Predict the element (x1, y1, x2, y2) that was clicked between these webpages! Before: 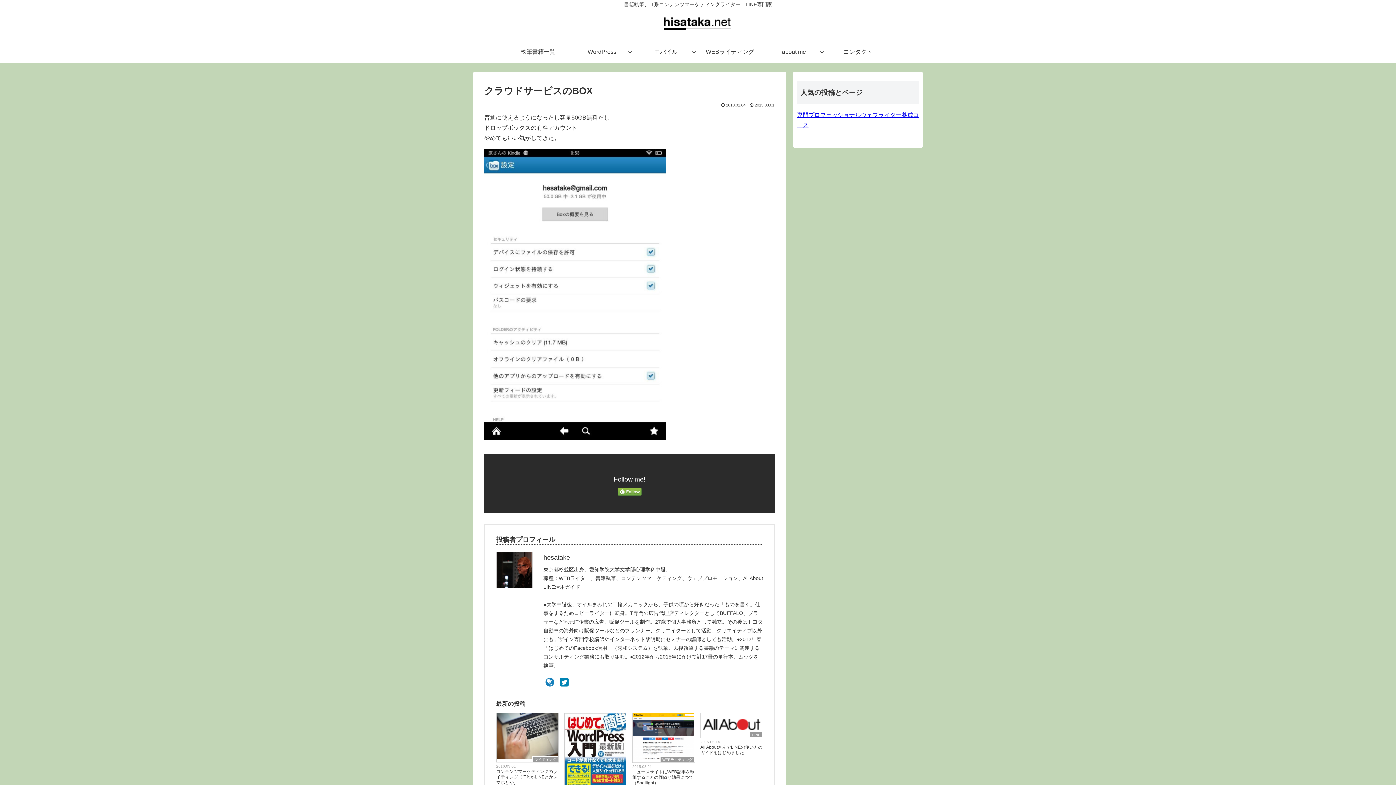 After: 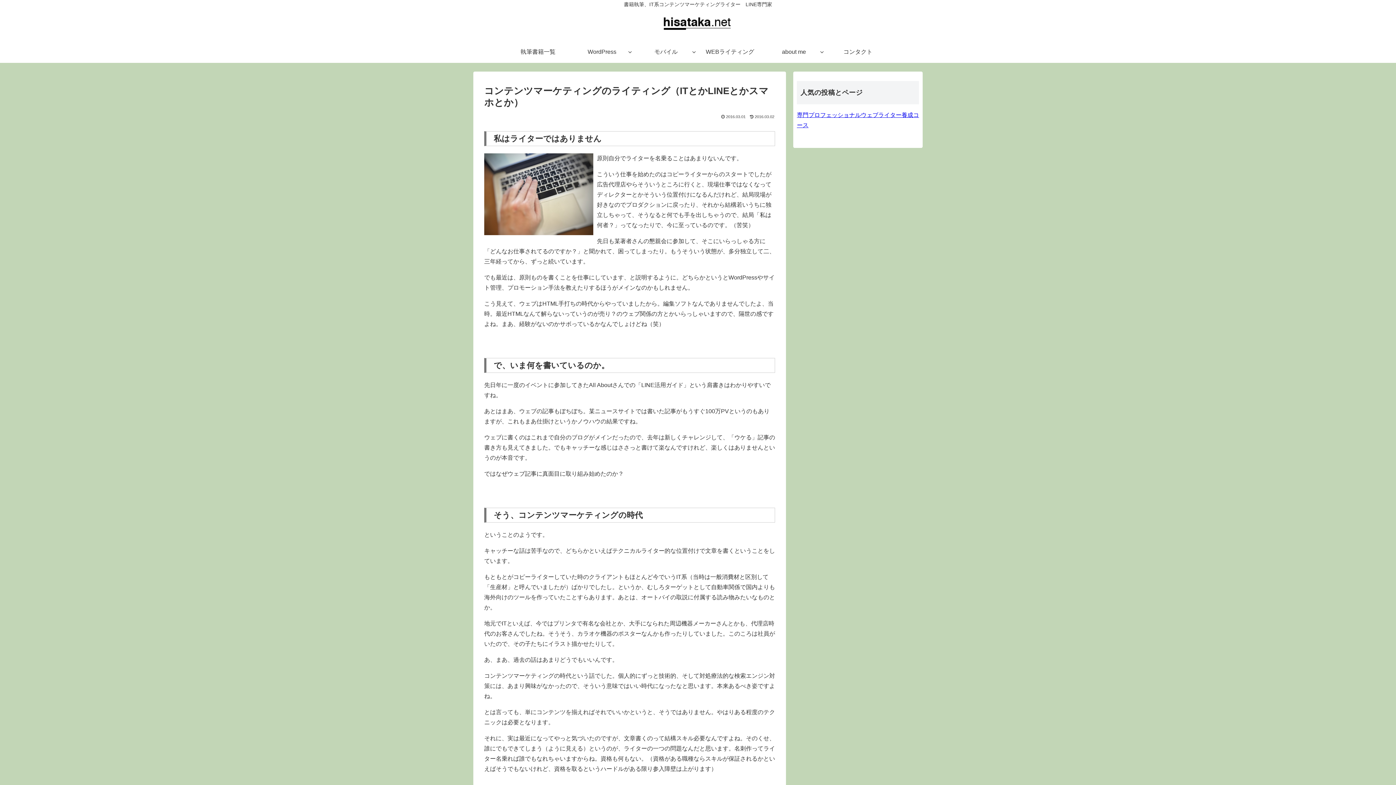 Action: label: コンテンツマーケティングのライティング（ITとかLINEとかスマホとか） bbox: (496, 769, 559, 785)